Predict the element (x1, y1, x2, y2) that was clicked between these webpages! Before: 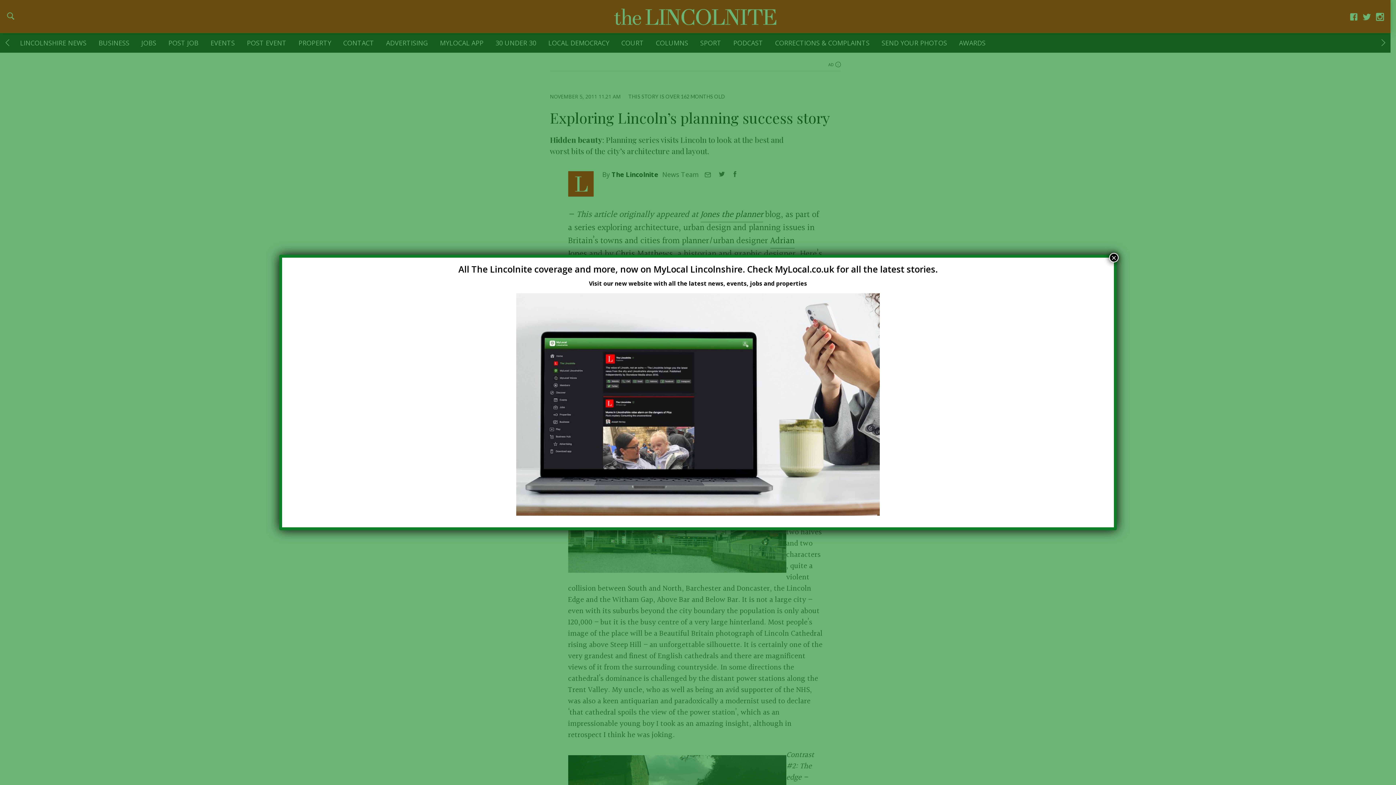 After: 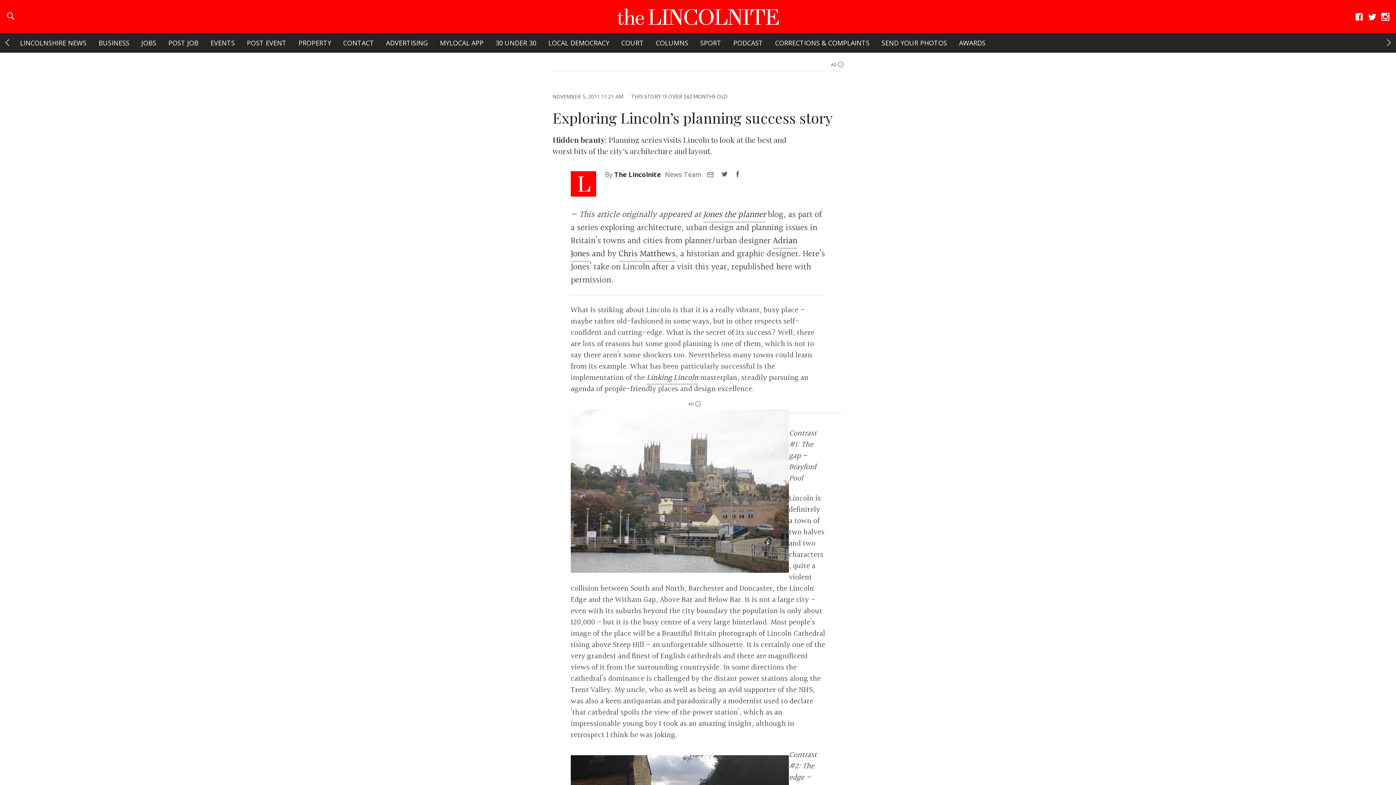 Action: bbox: (1109, 253, 1118, 262) label: Close